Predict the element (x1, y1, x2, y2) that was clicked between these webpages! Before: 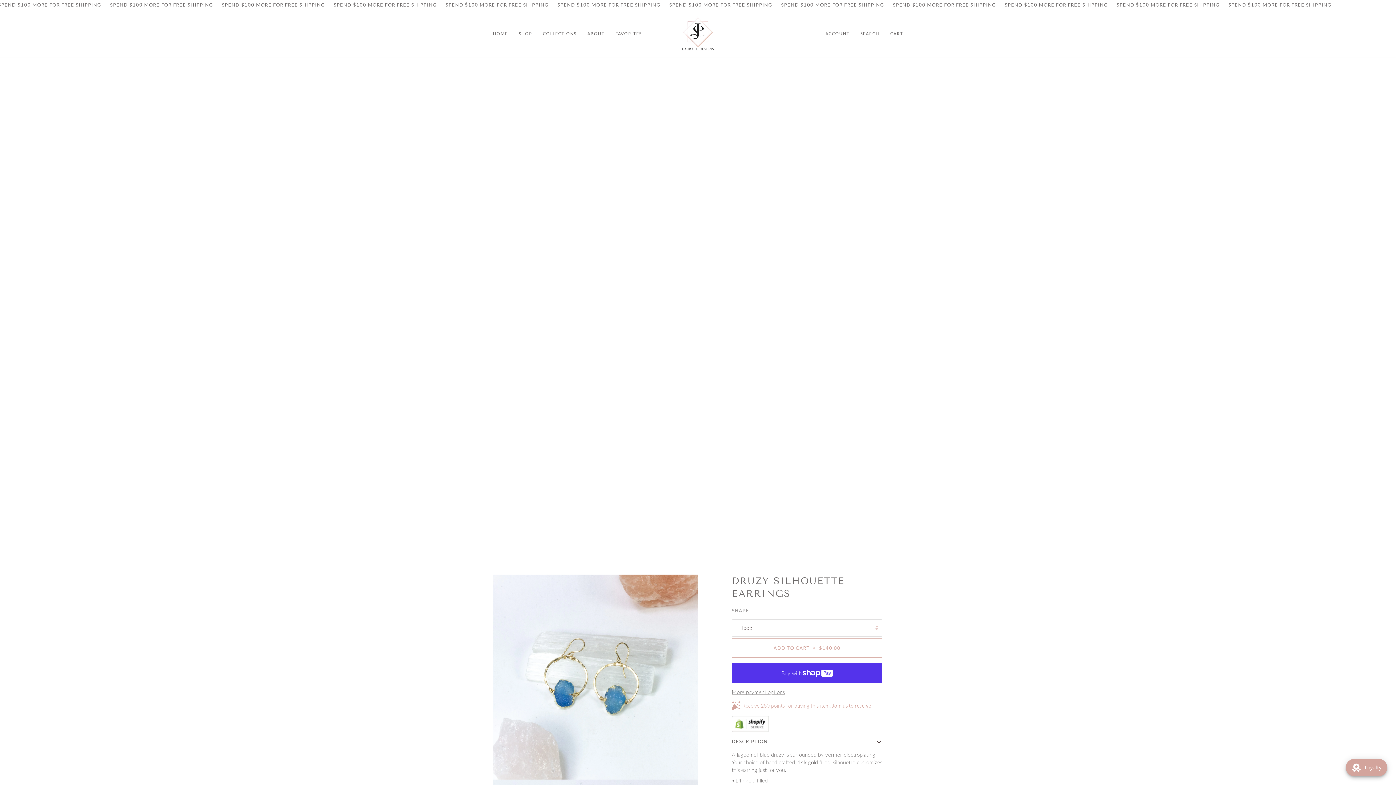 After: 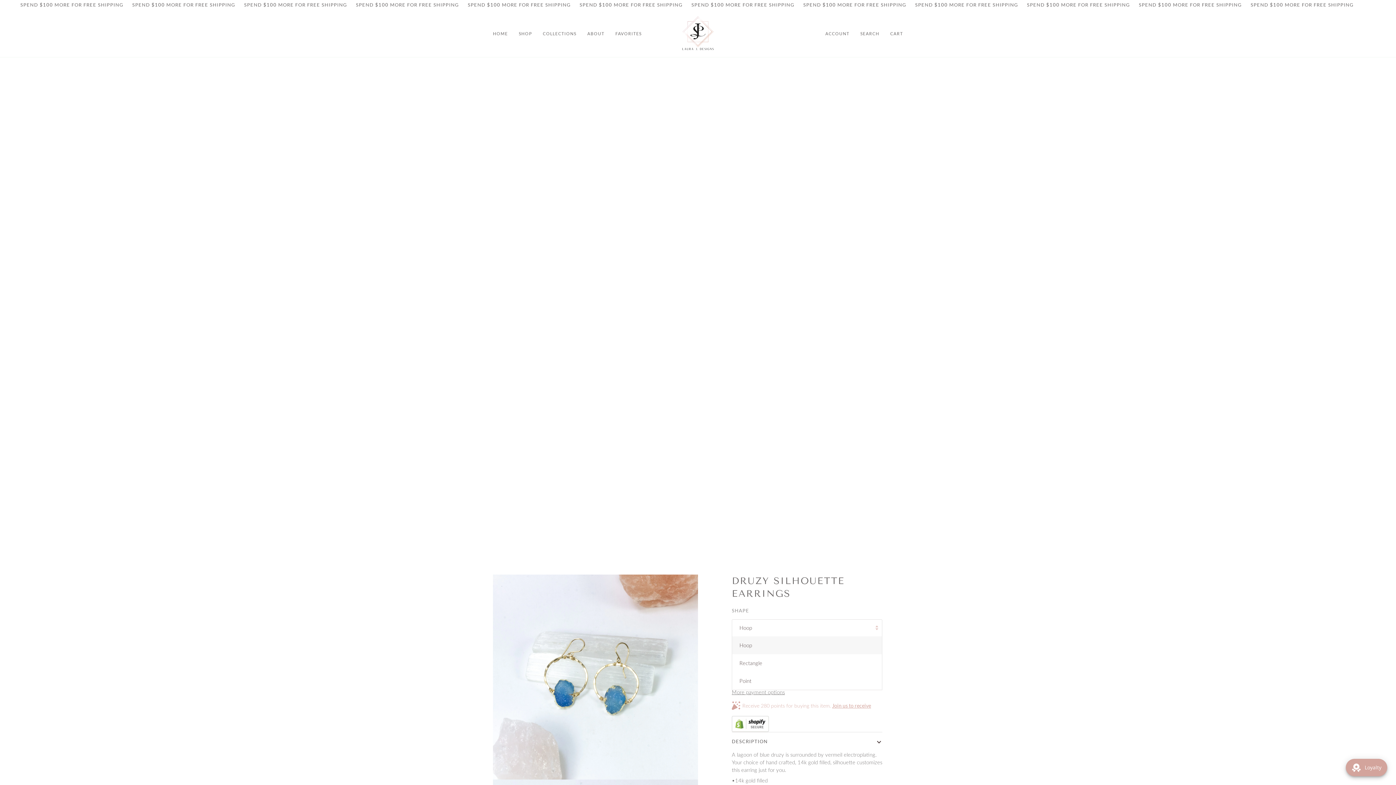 Action: label: Hoop bbox: (732, 619, 882, 637)